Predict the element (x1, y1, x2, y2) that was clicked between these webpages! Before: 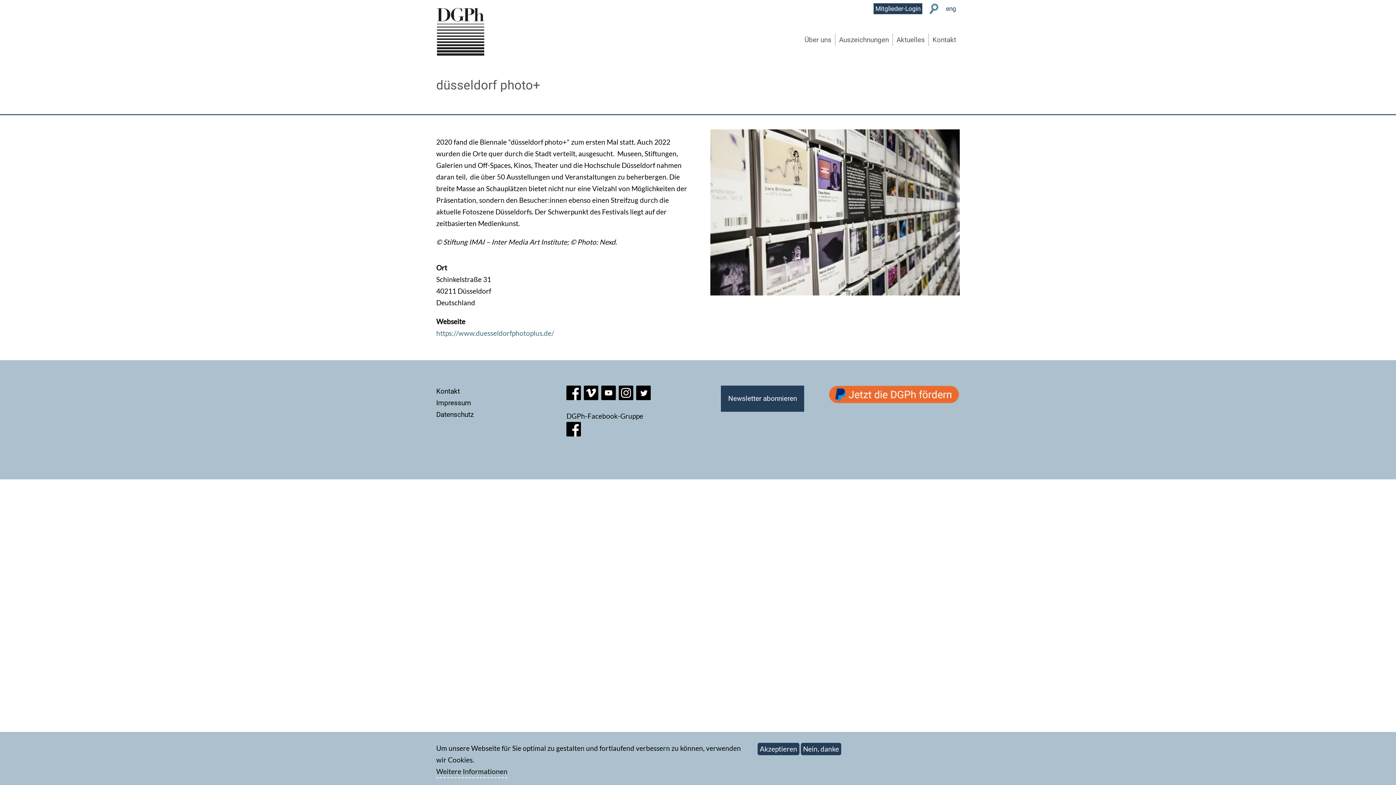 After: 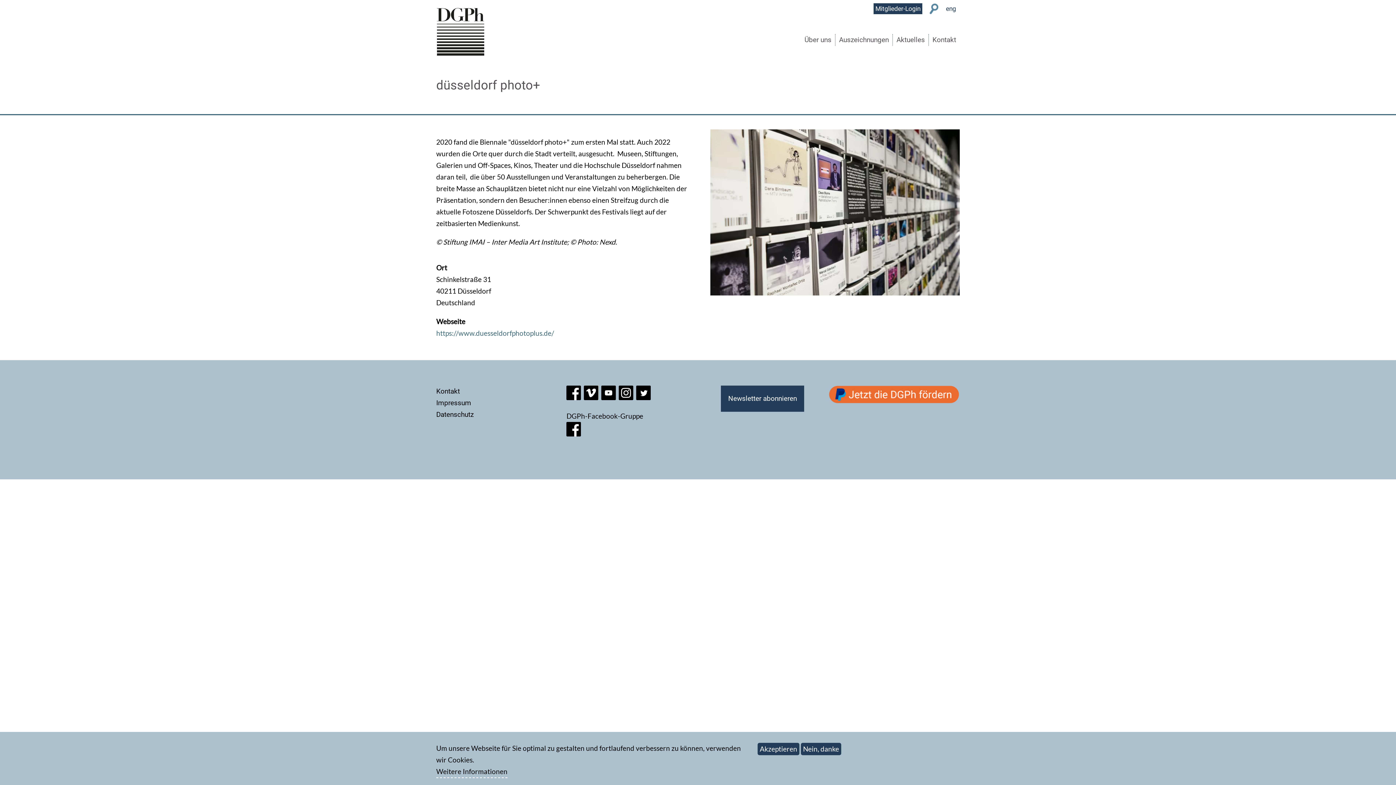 Action: bbox: (584, 393, 600, 401) label:  